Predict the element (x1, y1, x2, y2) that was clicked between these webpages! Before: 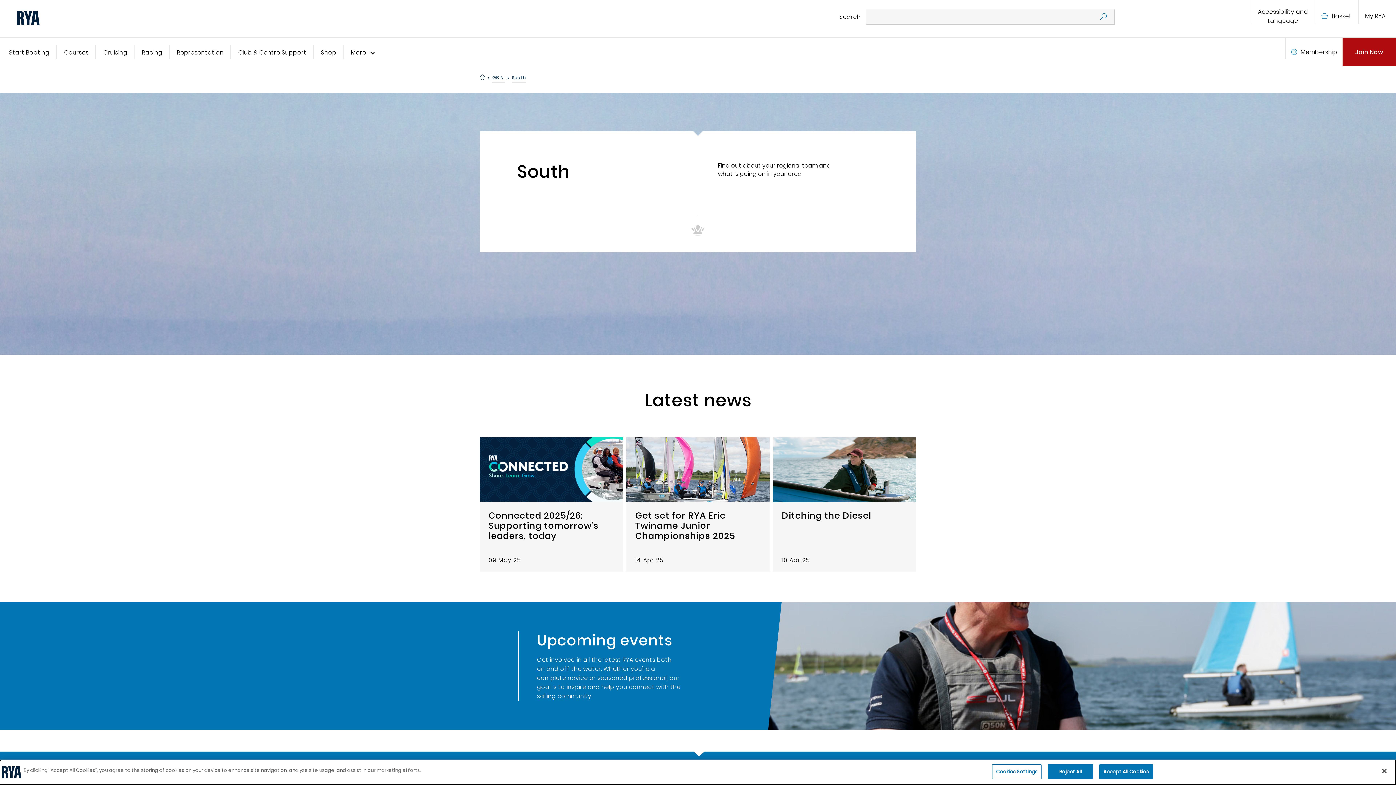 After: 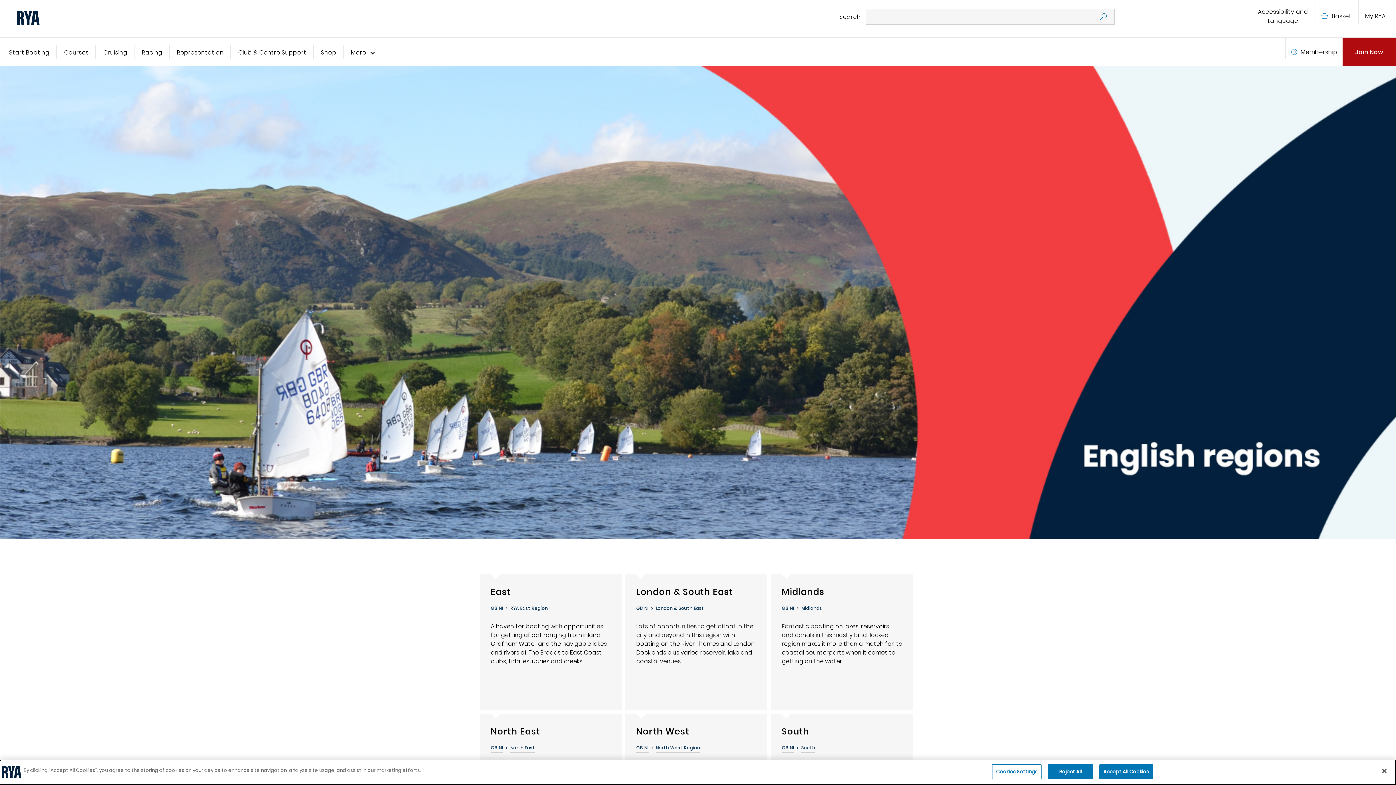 Action: label: GB NI bbox: (492, 74, 504, 82)